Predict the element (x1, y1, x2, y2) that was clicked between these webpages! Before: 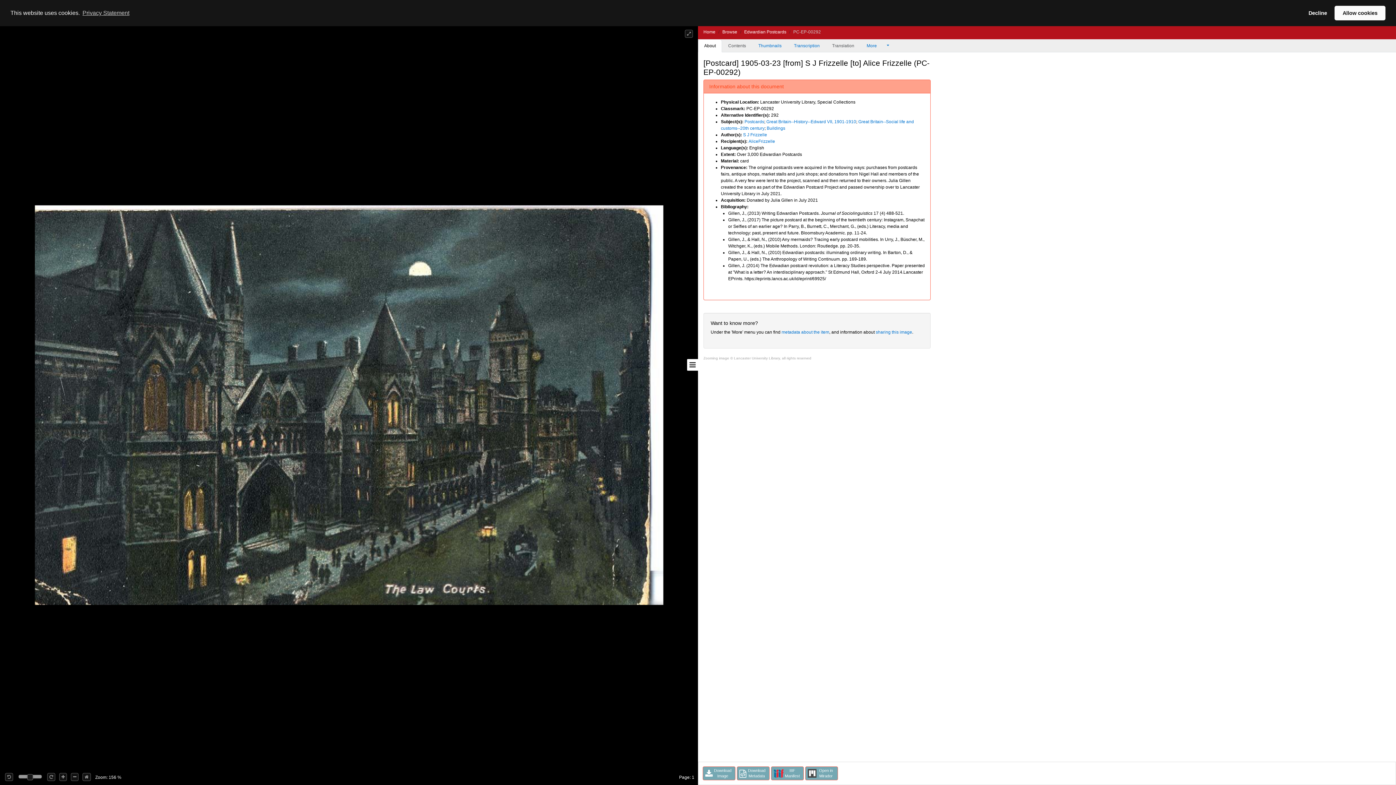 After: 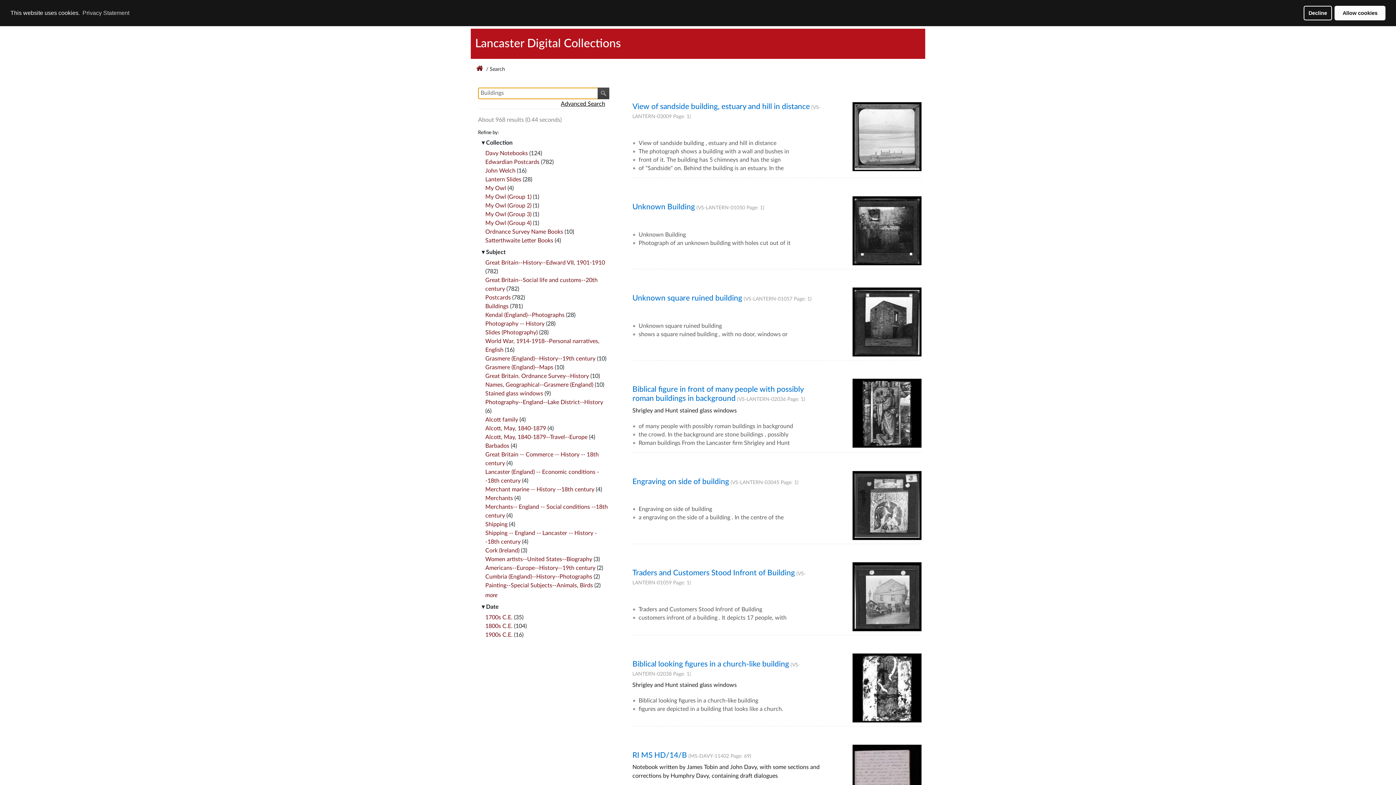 Action: label: Buildings bbox: (766, 125, 785, 131)